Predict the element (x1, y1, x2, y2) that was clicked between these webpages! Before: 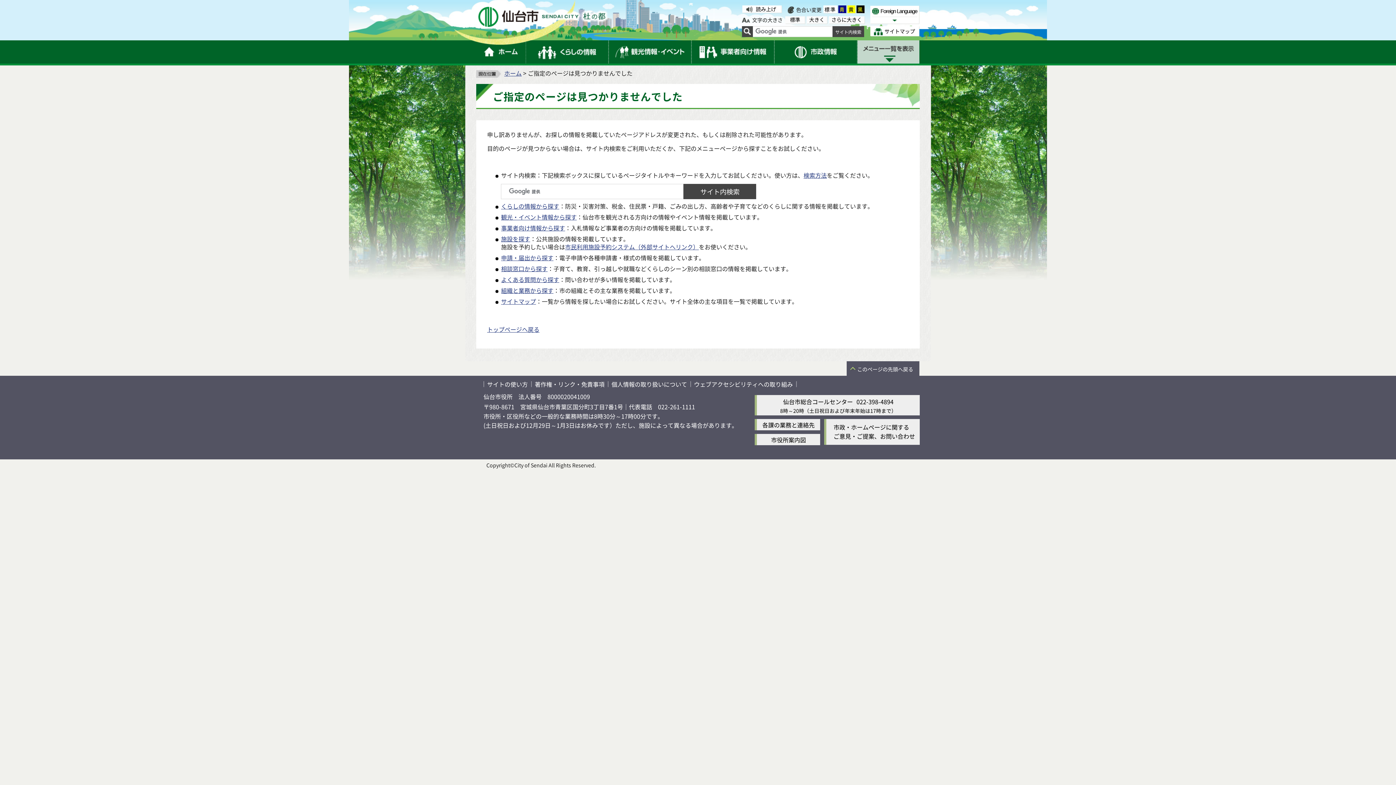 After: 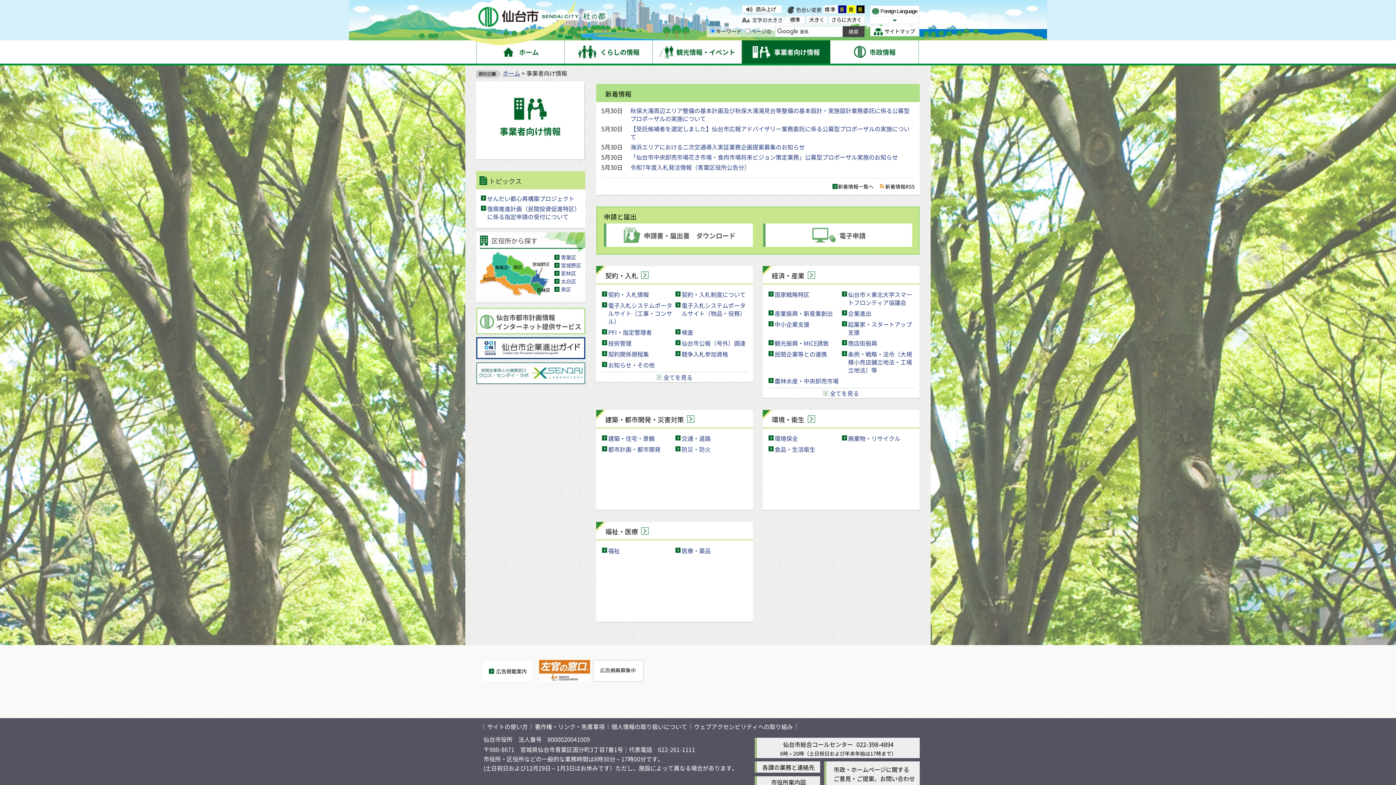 Action: bbox: (692, 40, 774, 63) label: 事業者向け情報